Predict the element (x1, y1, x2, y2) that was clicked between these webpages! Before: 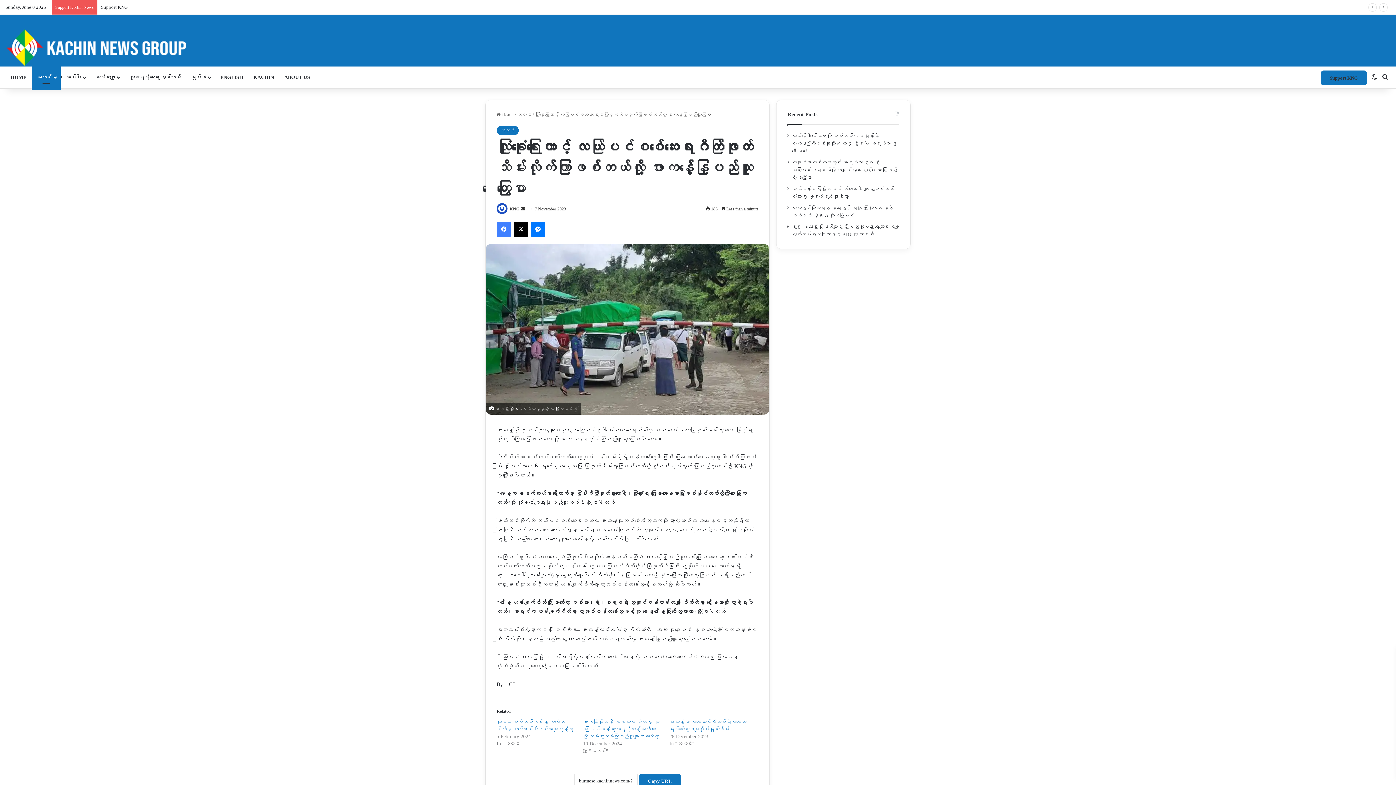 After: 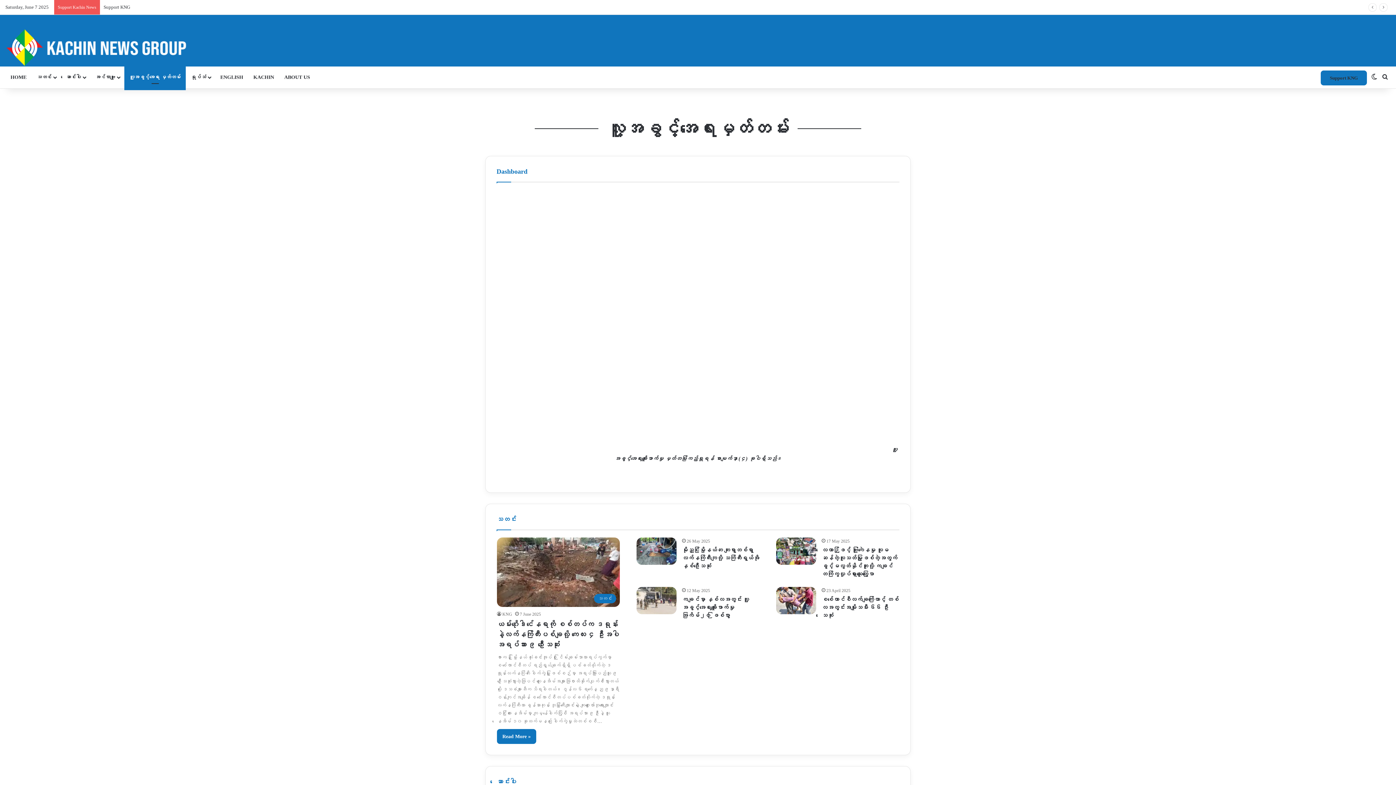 Action: label: လူ့အခွင့်အရေး မှတ်တမ်း bbox: (124, 66, 185, 88)